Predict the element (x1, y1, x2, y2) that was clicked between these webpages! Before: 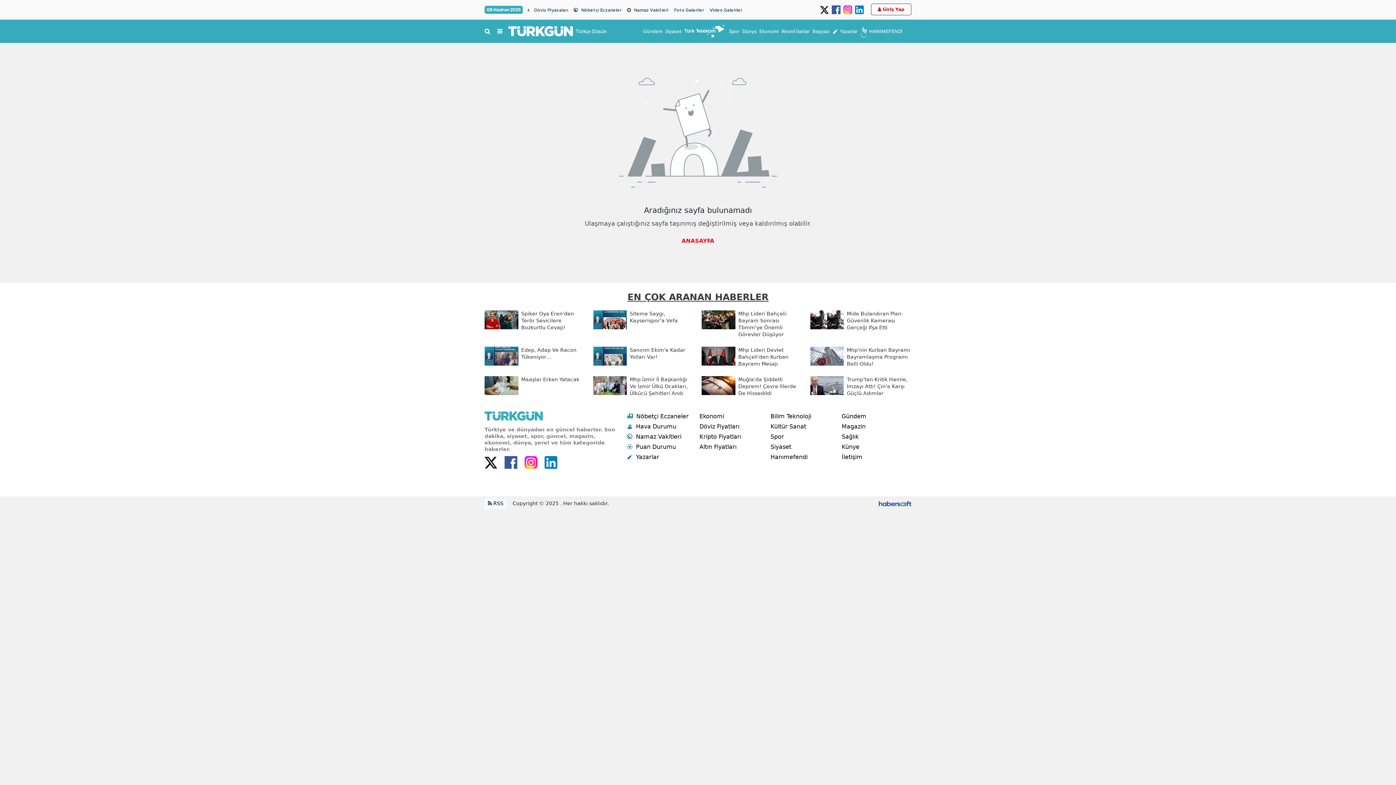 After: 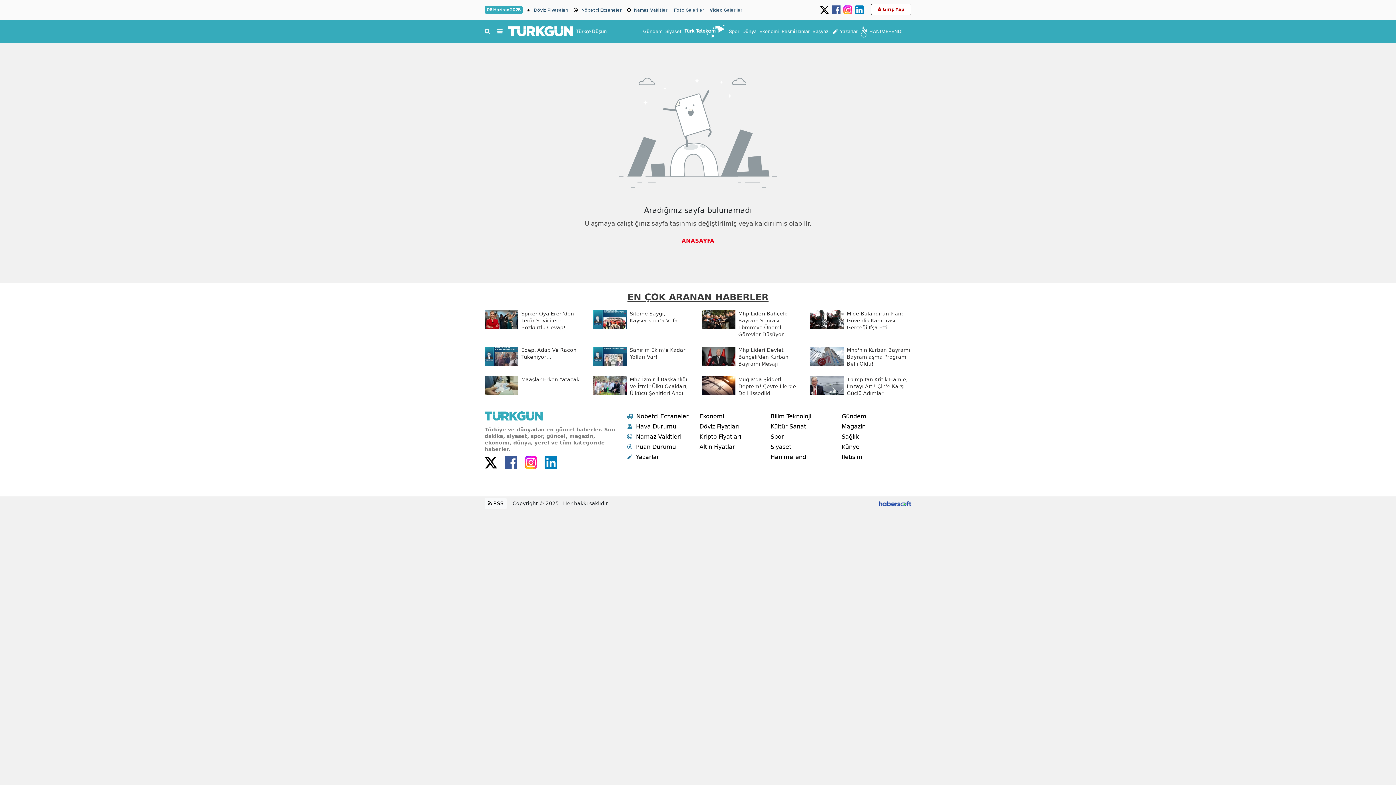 Action: bbox: (769, 443, 791, 450) label: Siyaset